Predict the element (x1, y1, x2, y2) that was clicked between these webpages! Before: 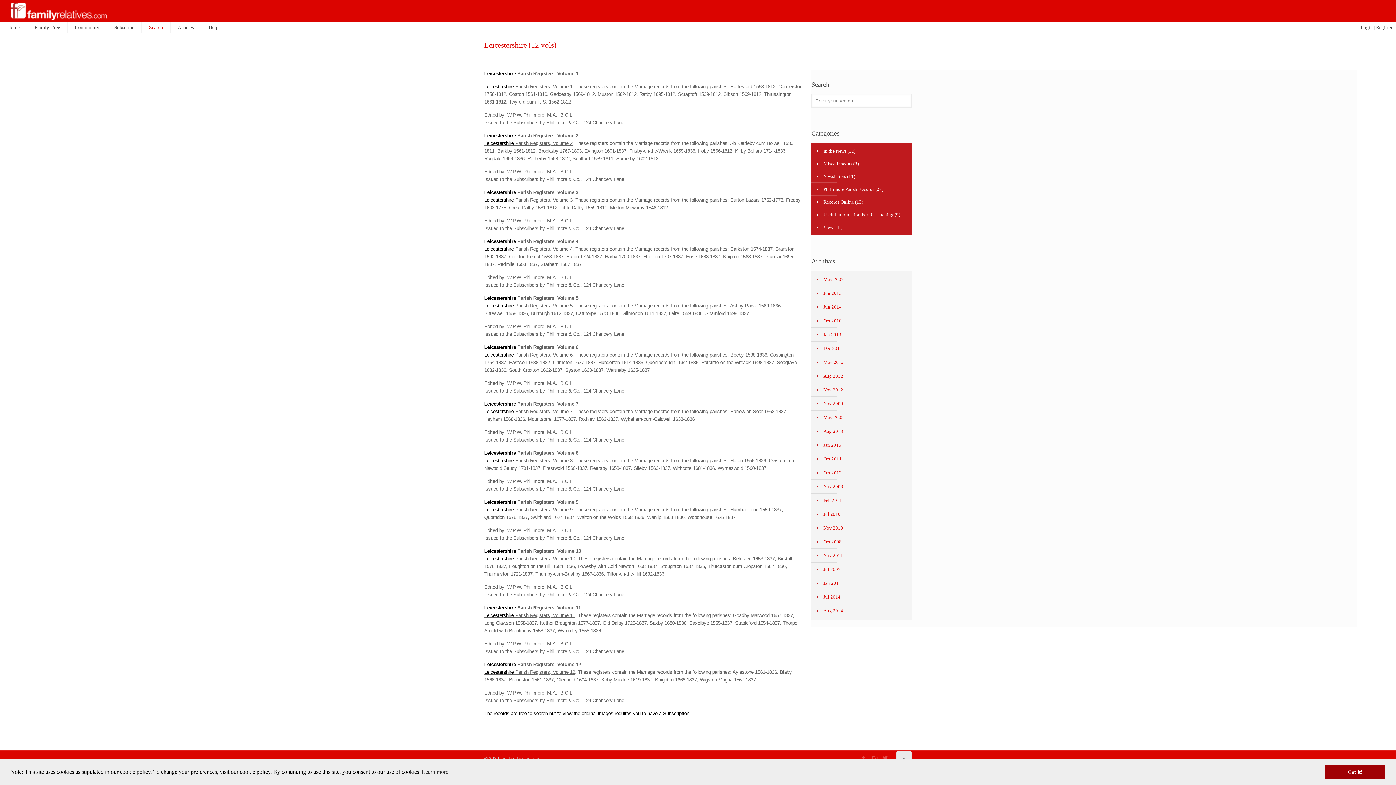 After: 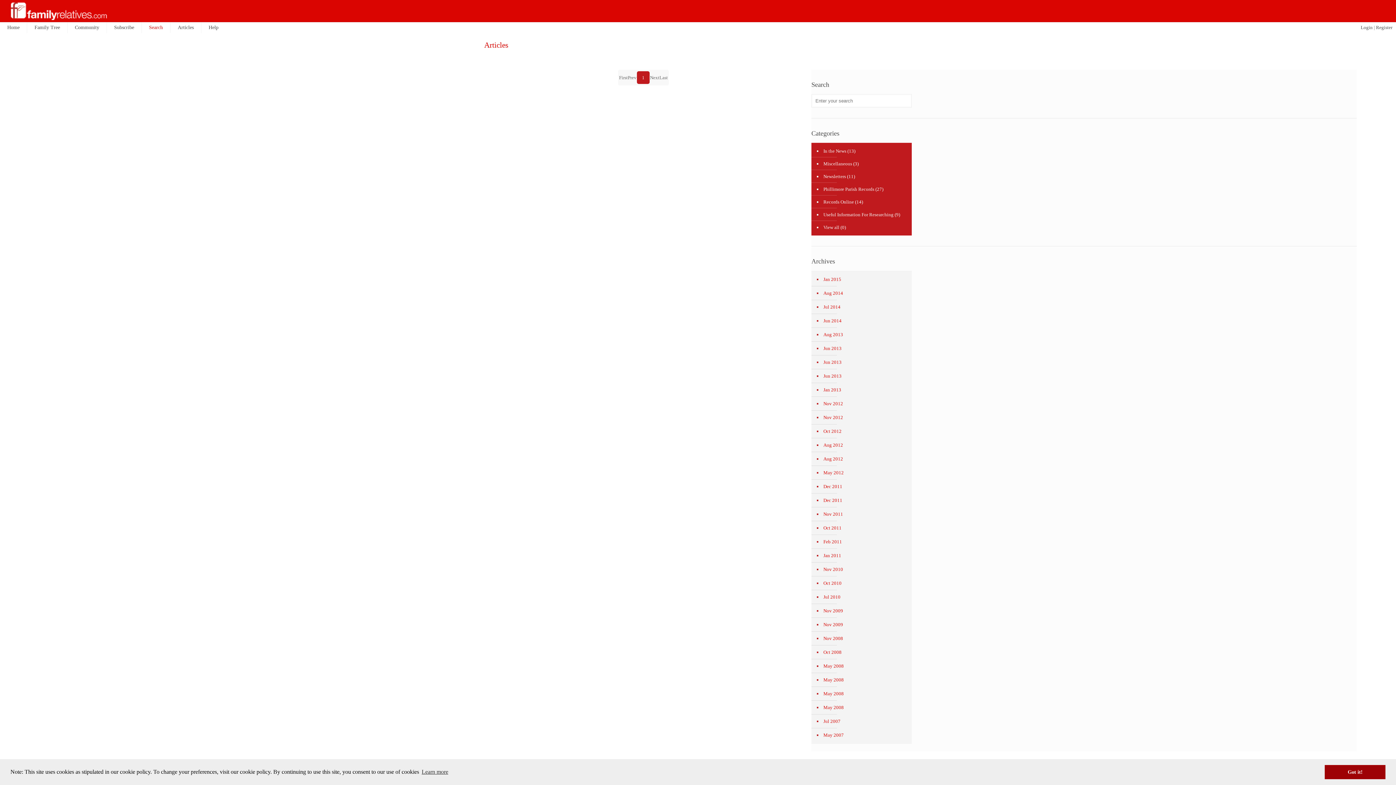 Action: label: Jul 2010 bbox: (822, 507, 908, 521)